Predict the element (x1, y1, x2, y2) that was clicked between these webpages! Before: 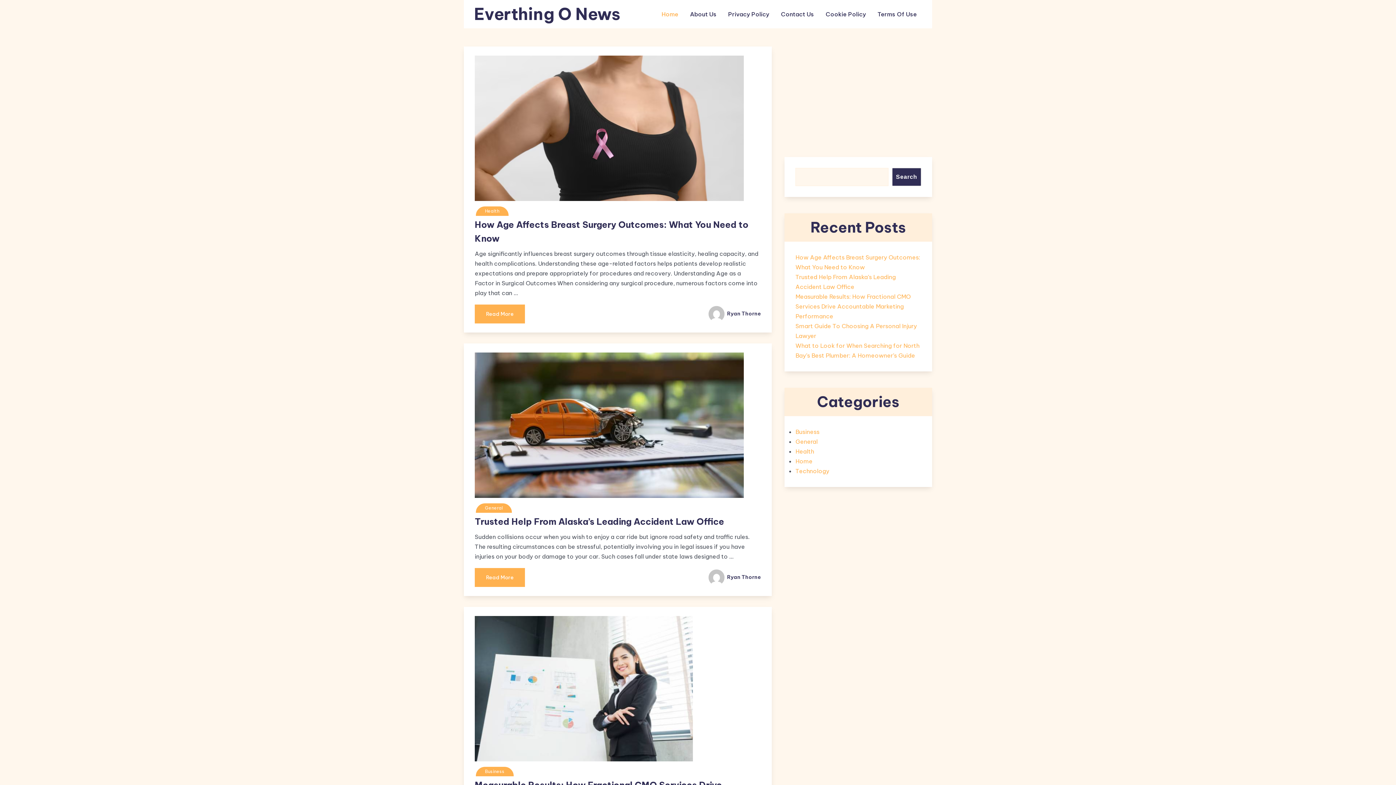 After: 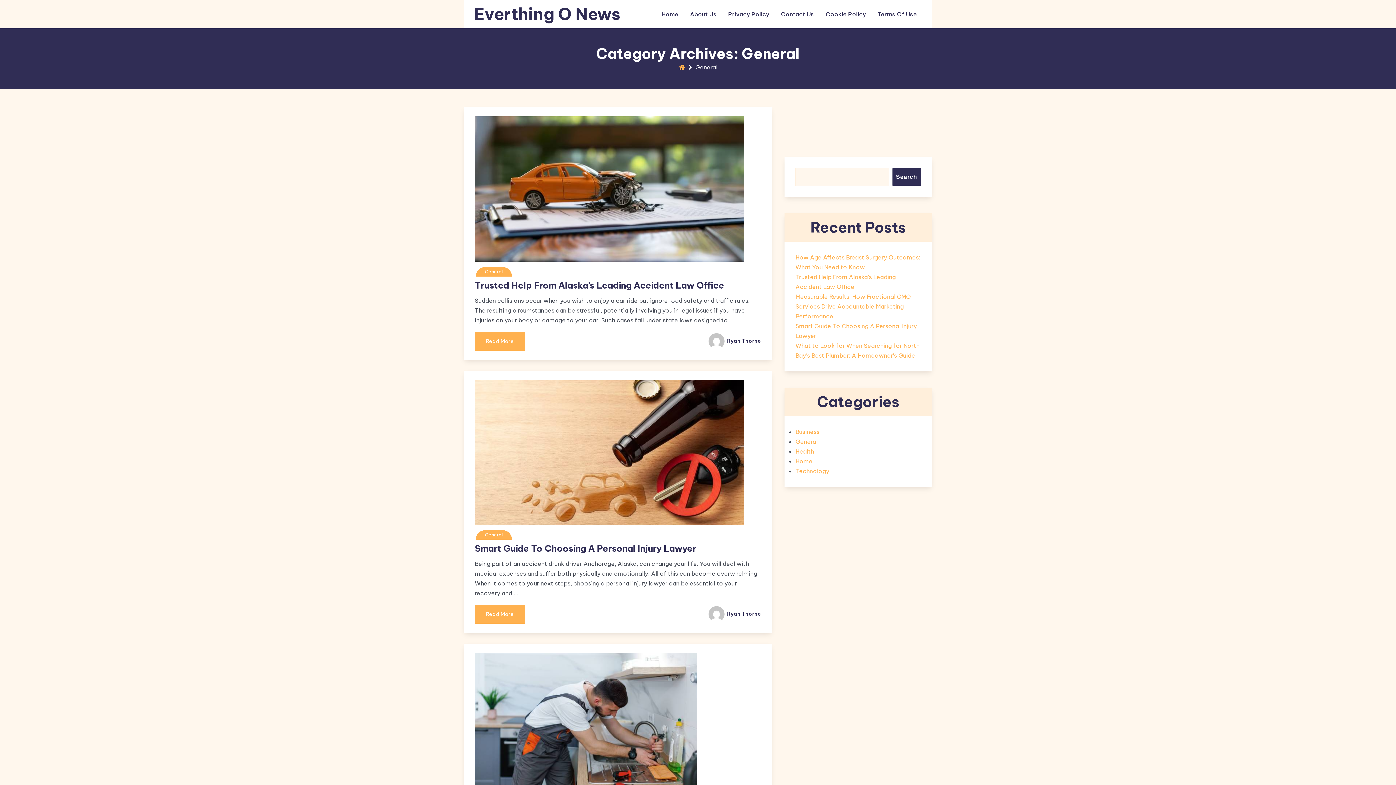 Action: bbox: (476, 503, 512, 513) label: General